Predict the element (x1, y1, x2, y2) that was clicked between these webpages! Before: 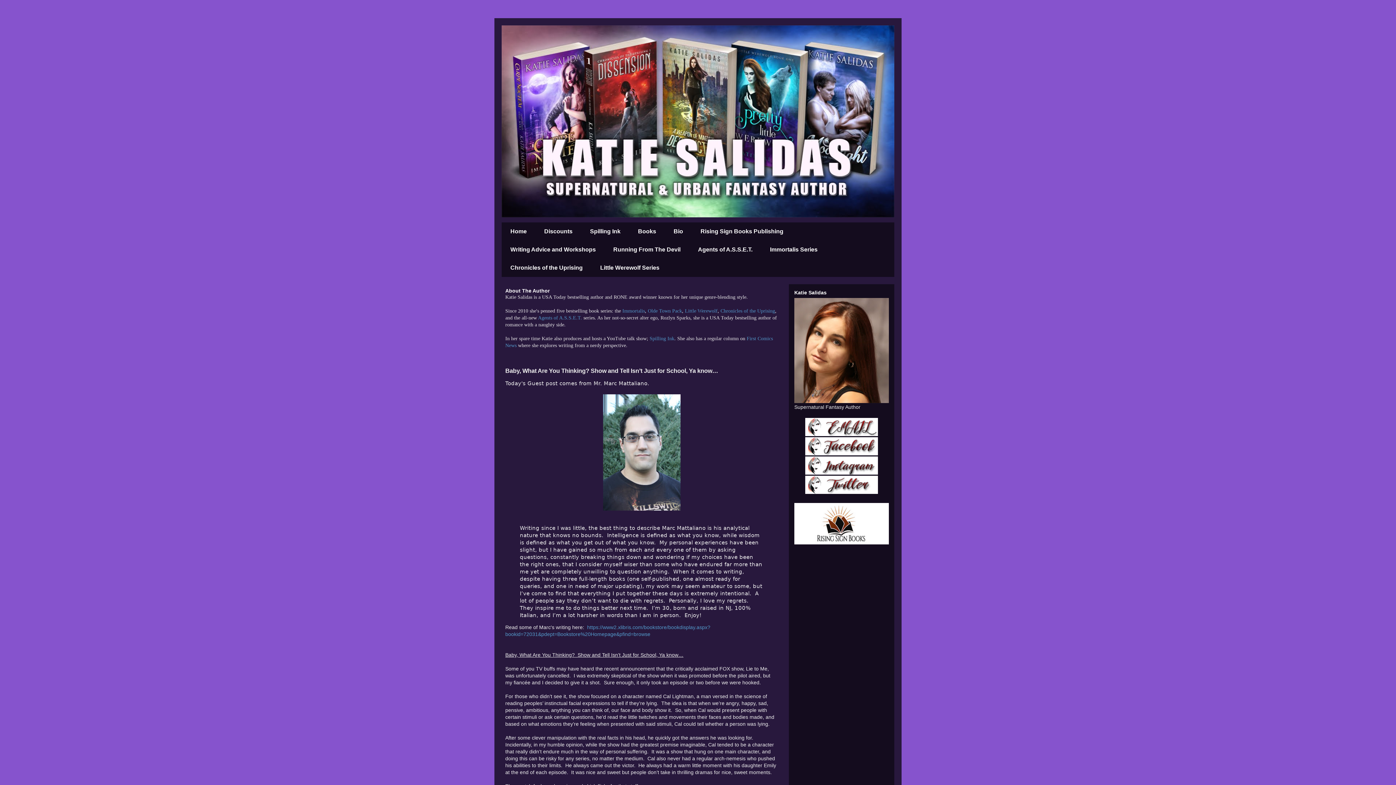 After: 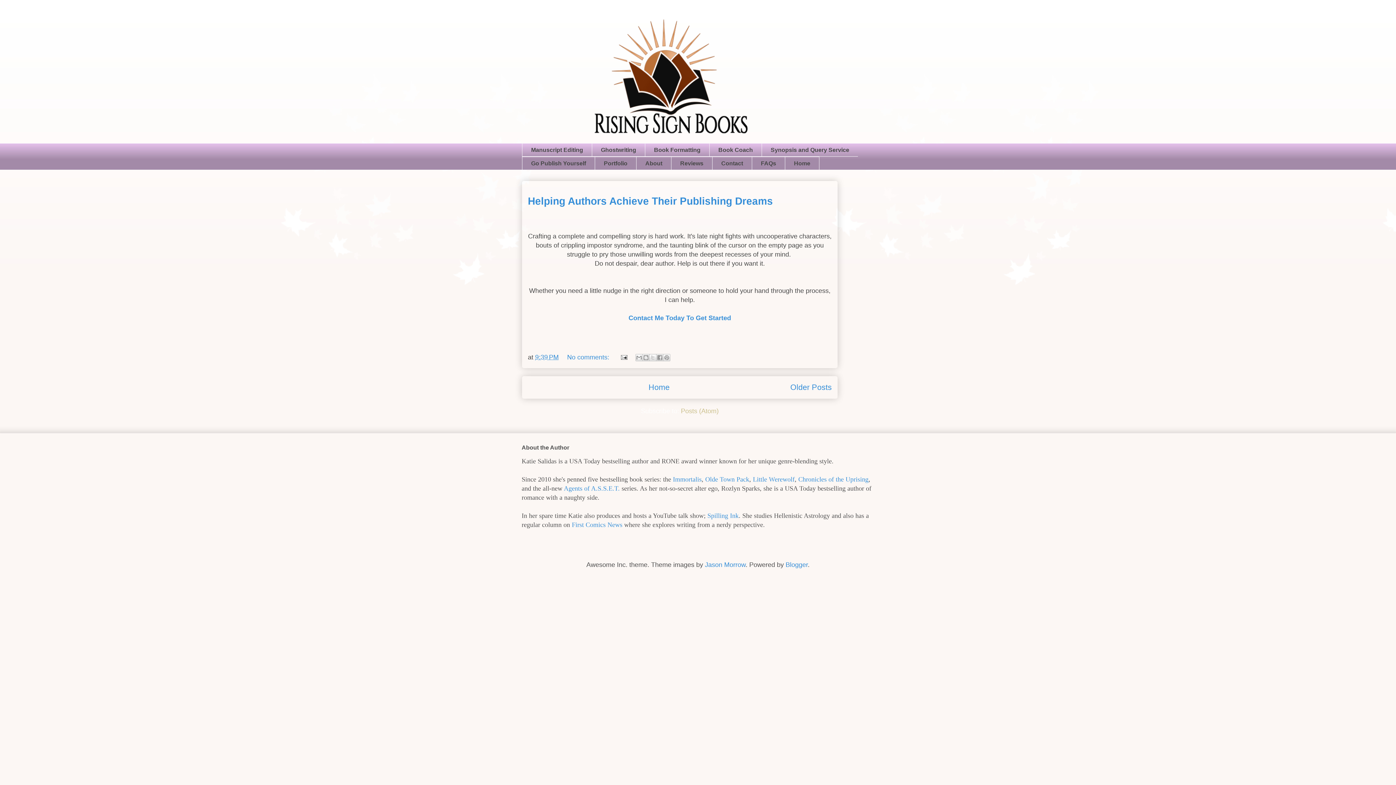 Action: label: Rising Sign Books Publishing bbox: (692, 222, 792, 240)